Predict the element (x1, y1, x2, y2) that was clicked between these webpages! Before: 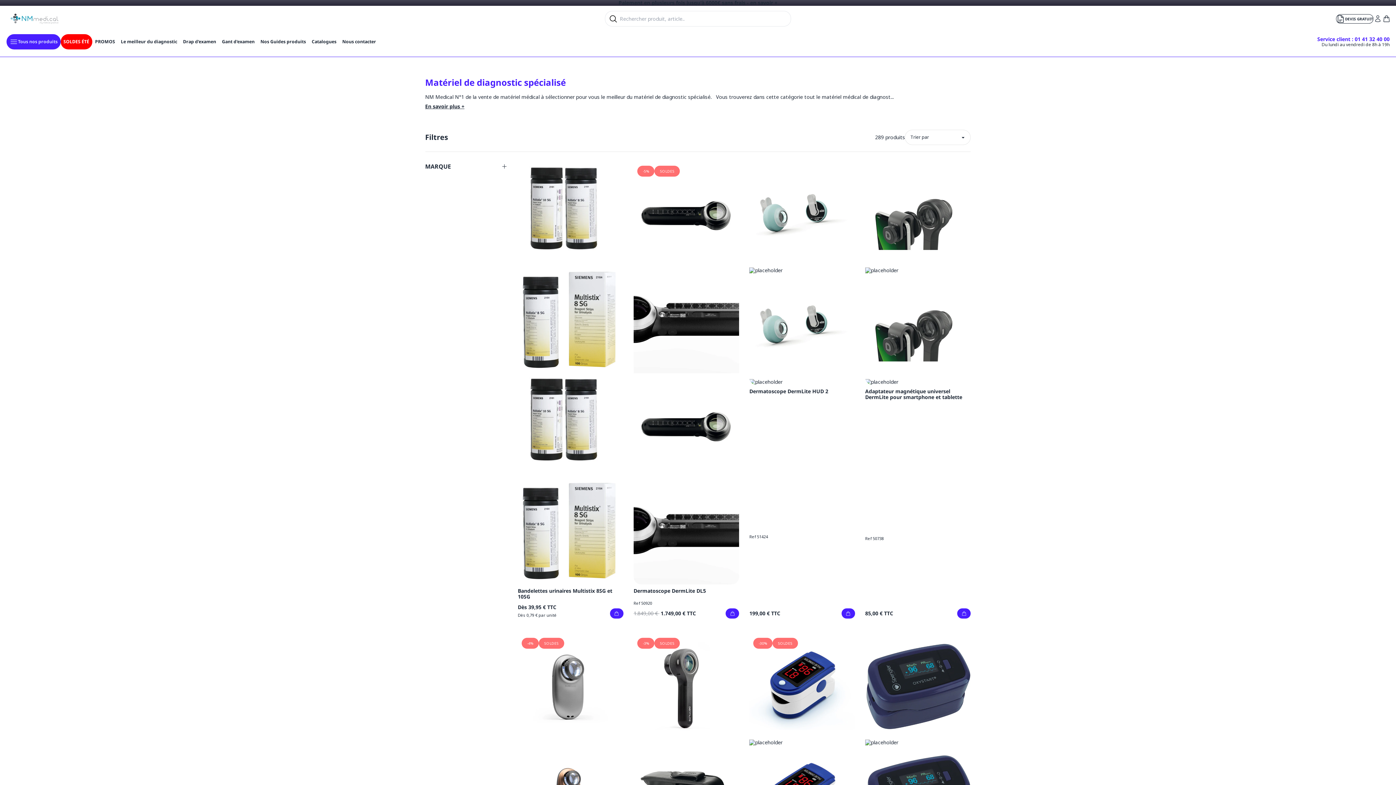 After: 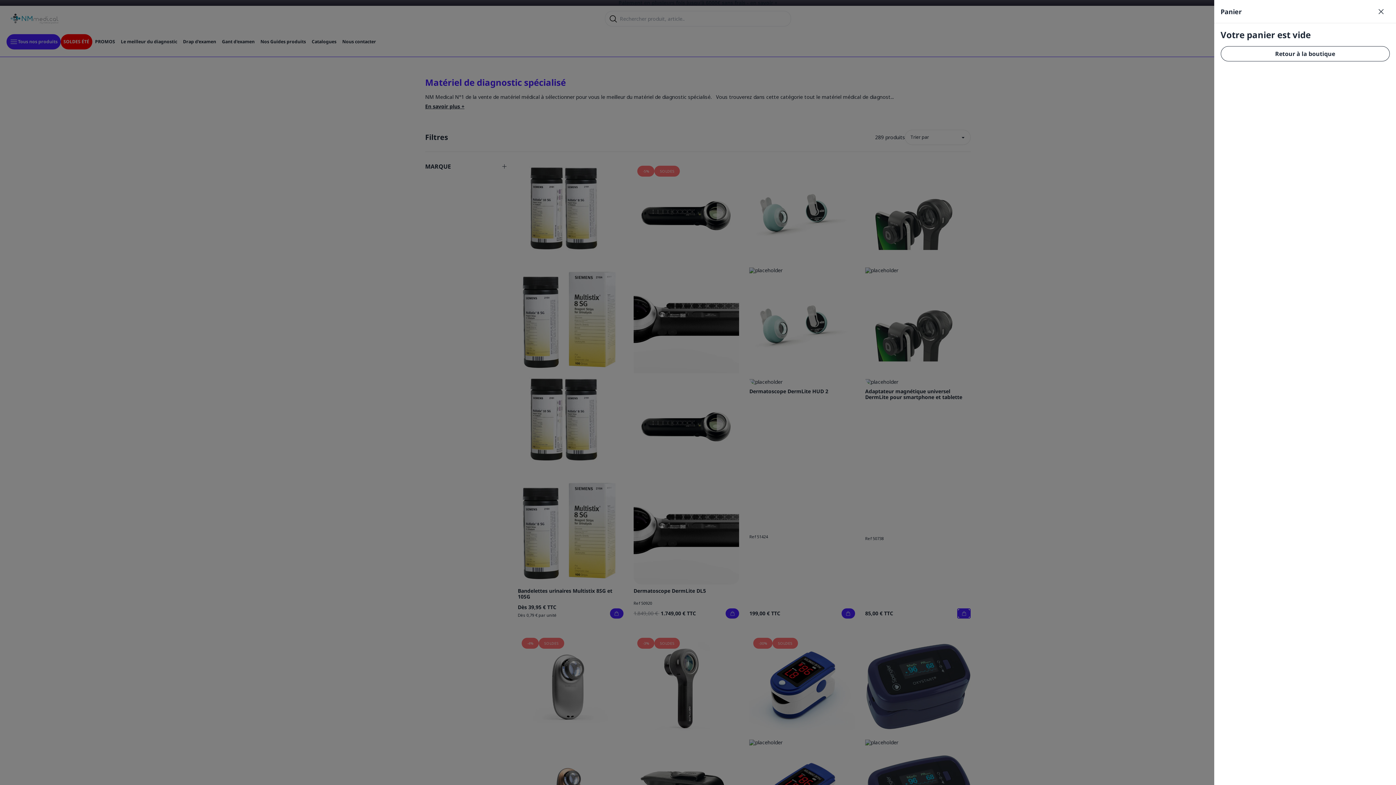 Action: bbox: (957, 608, 971, 618)